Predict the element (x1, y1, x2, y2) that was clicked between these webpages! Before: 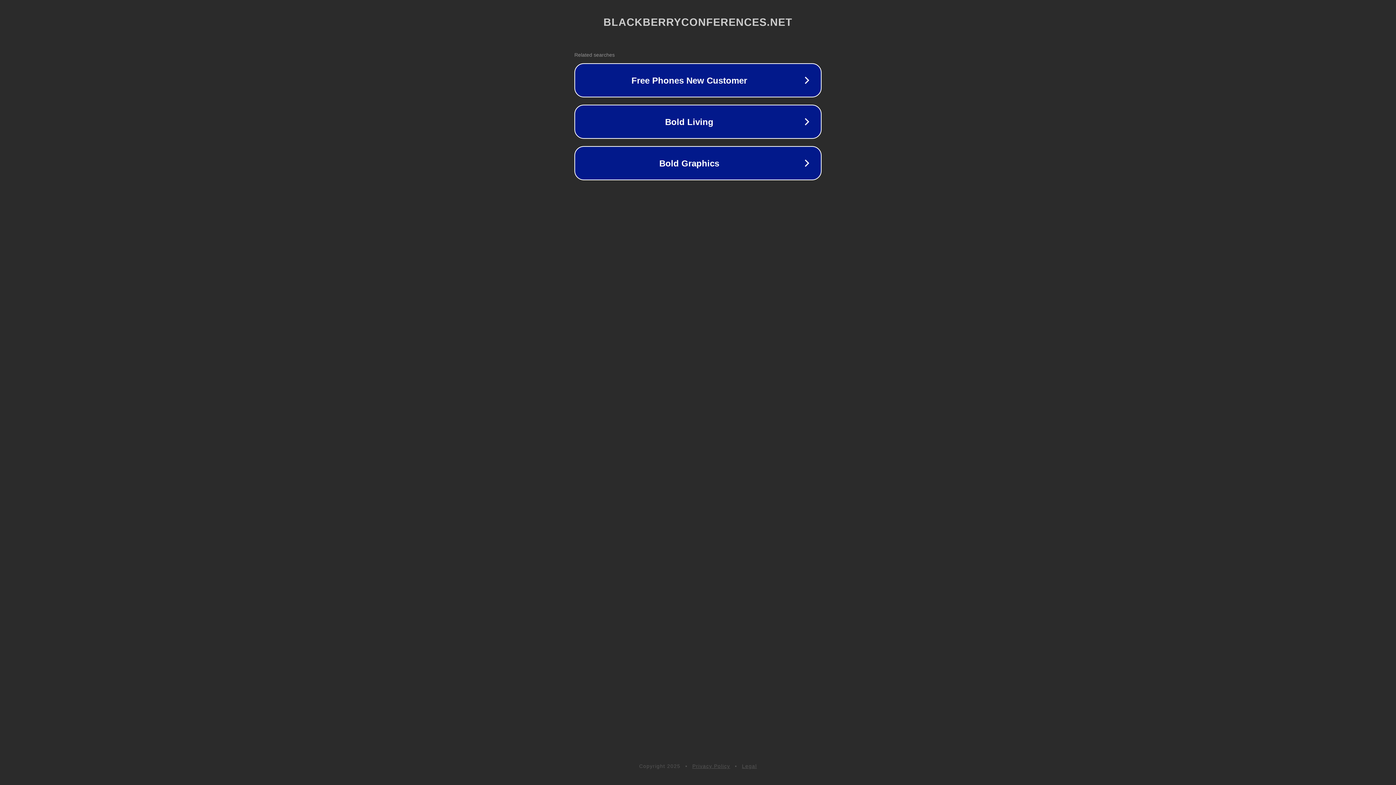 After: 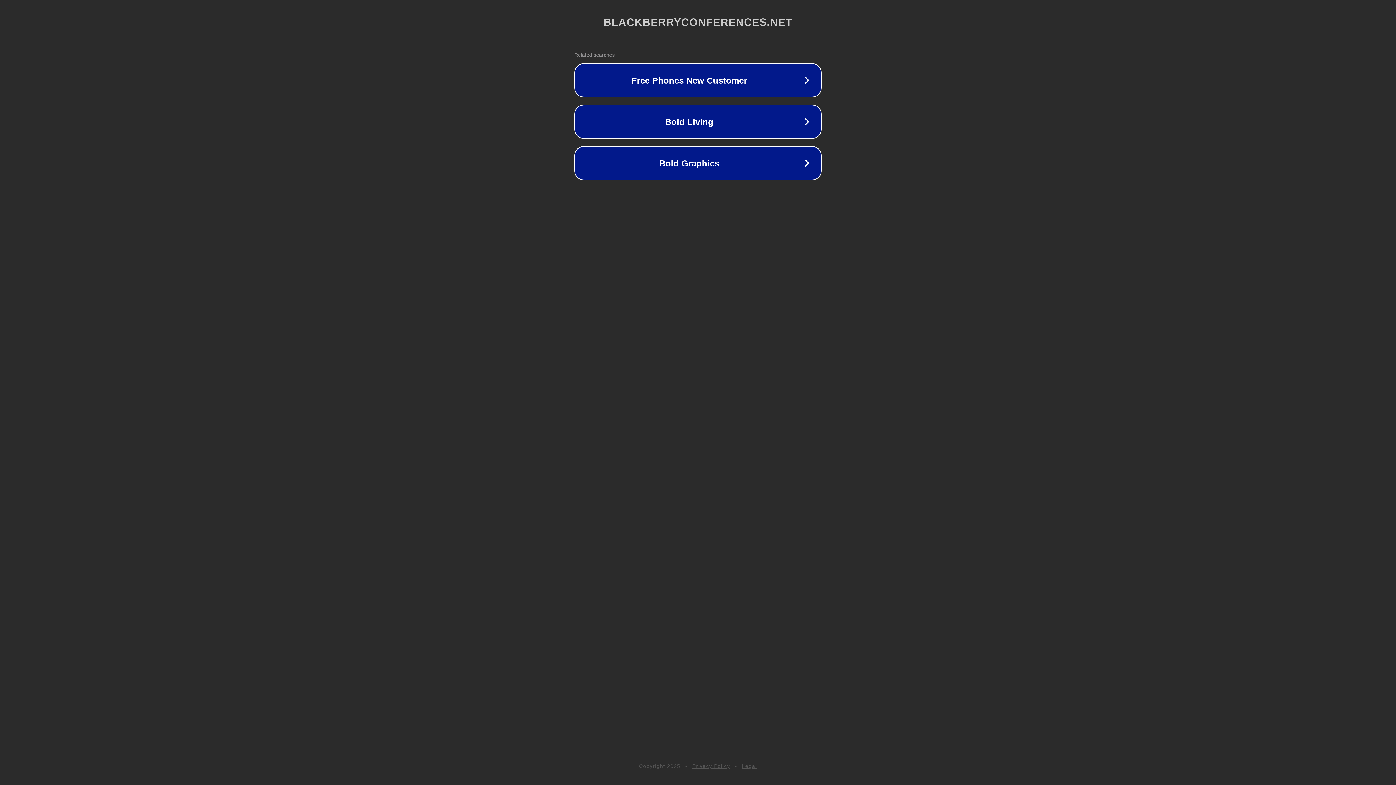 Action: bbox: (742, 763, 757, 769) label: Legal